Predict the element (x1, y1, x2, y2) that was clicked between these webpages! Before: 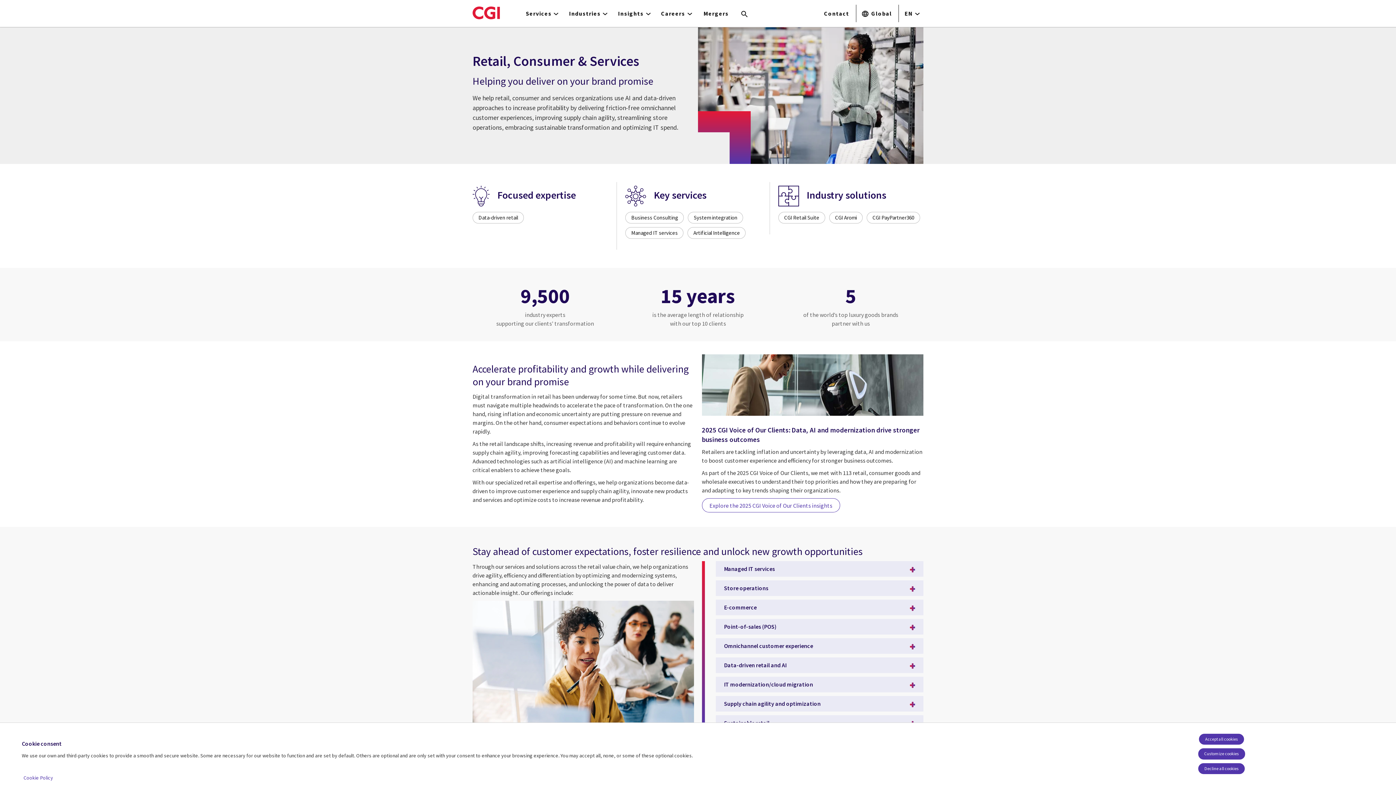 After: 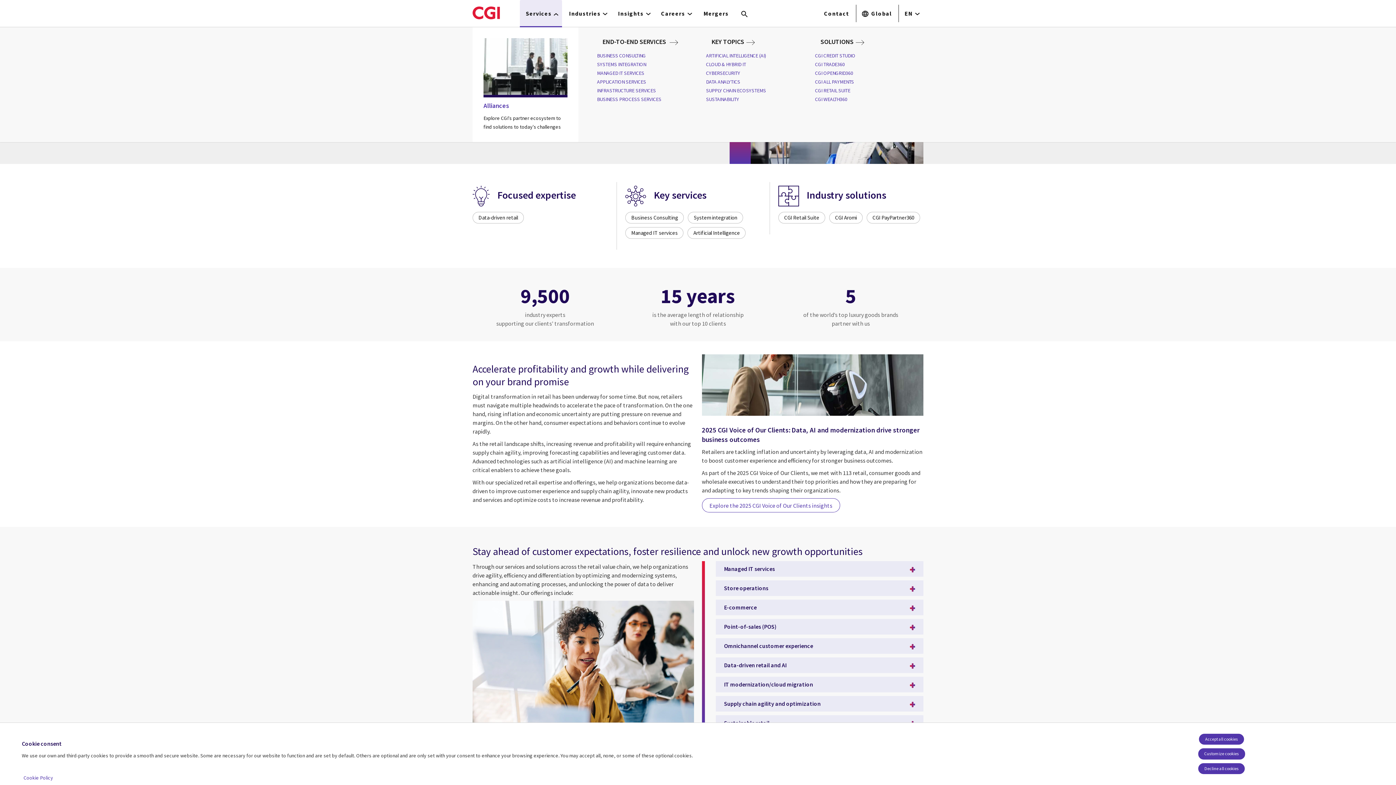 Action: bbox: (520, 0, 562, 26) label: Services